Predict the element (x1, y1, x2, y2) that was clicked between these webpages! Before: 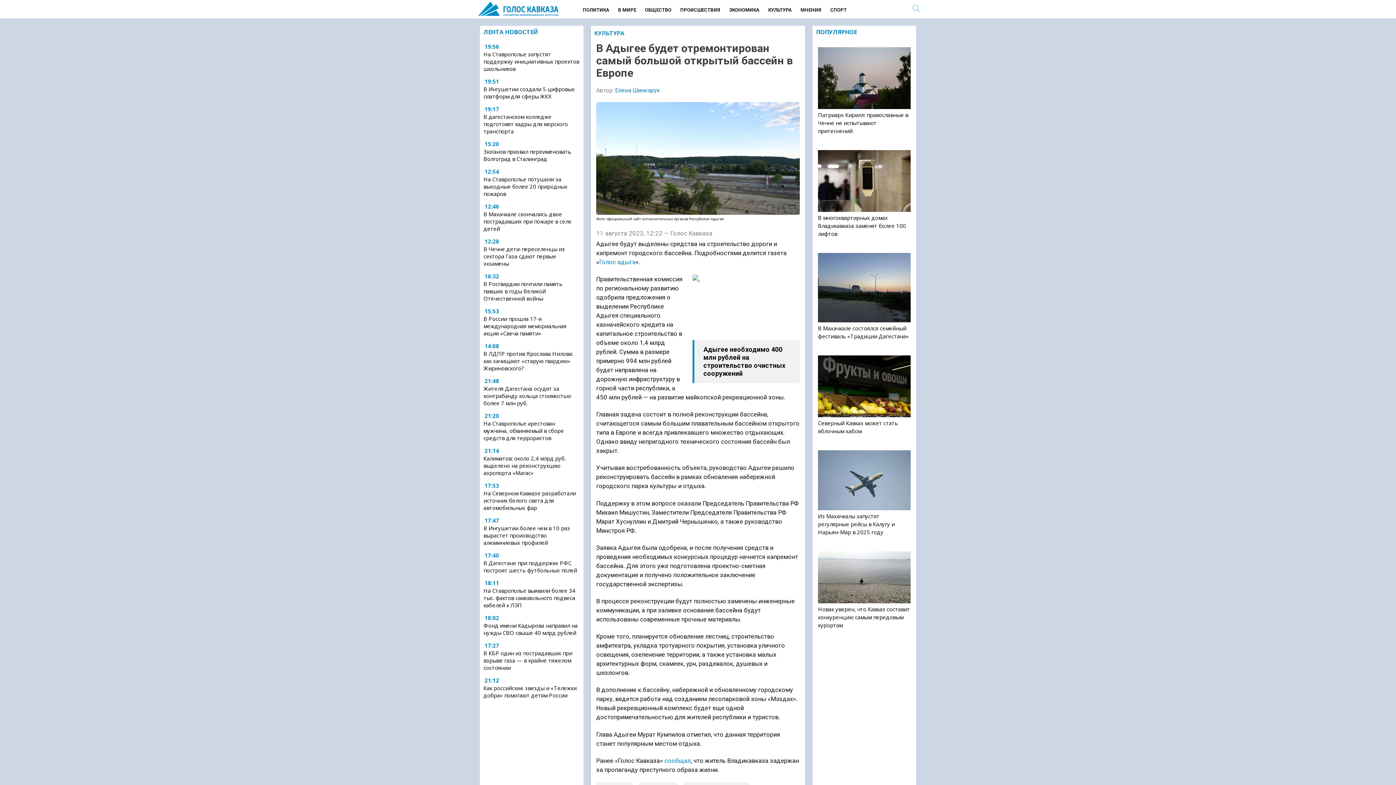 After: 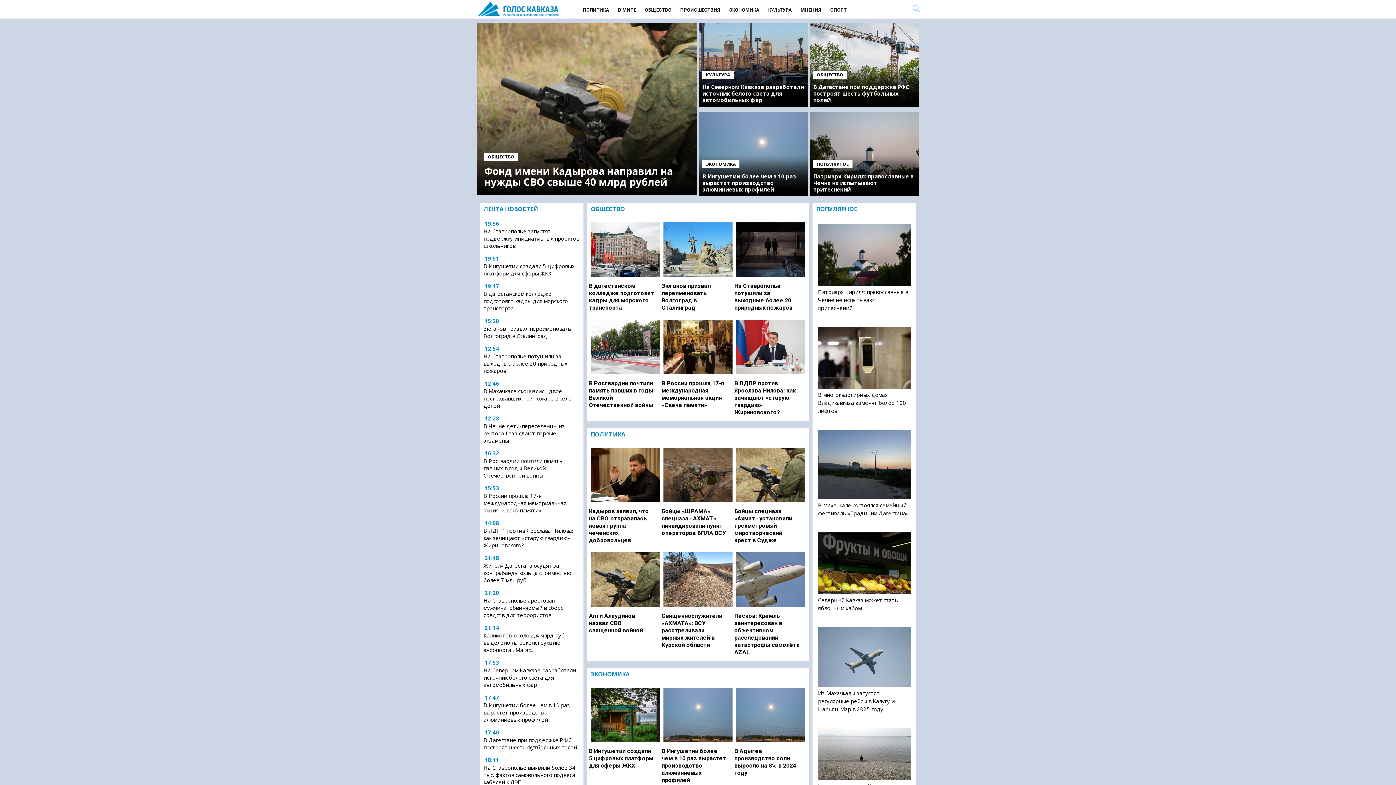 Action: bbox: (477, 5, 560, 13)